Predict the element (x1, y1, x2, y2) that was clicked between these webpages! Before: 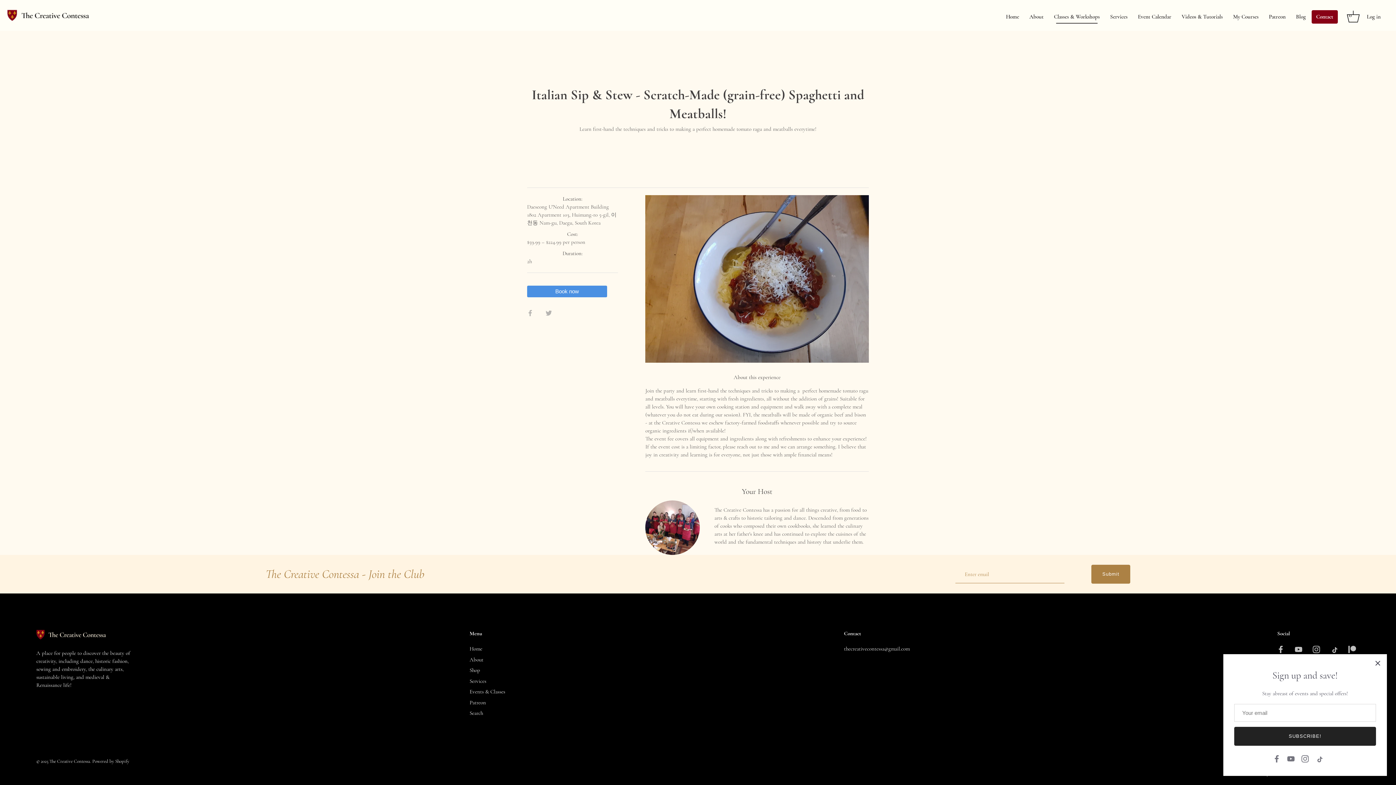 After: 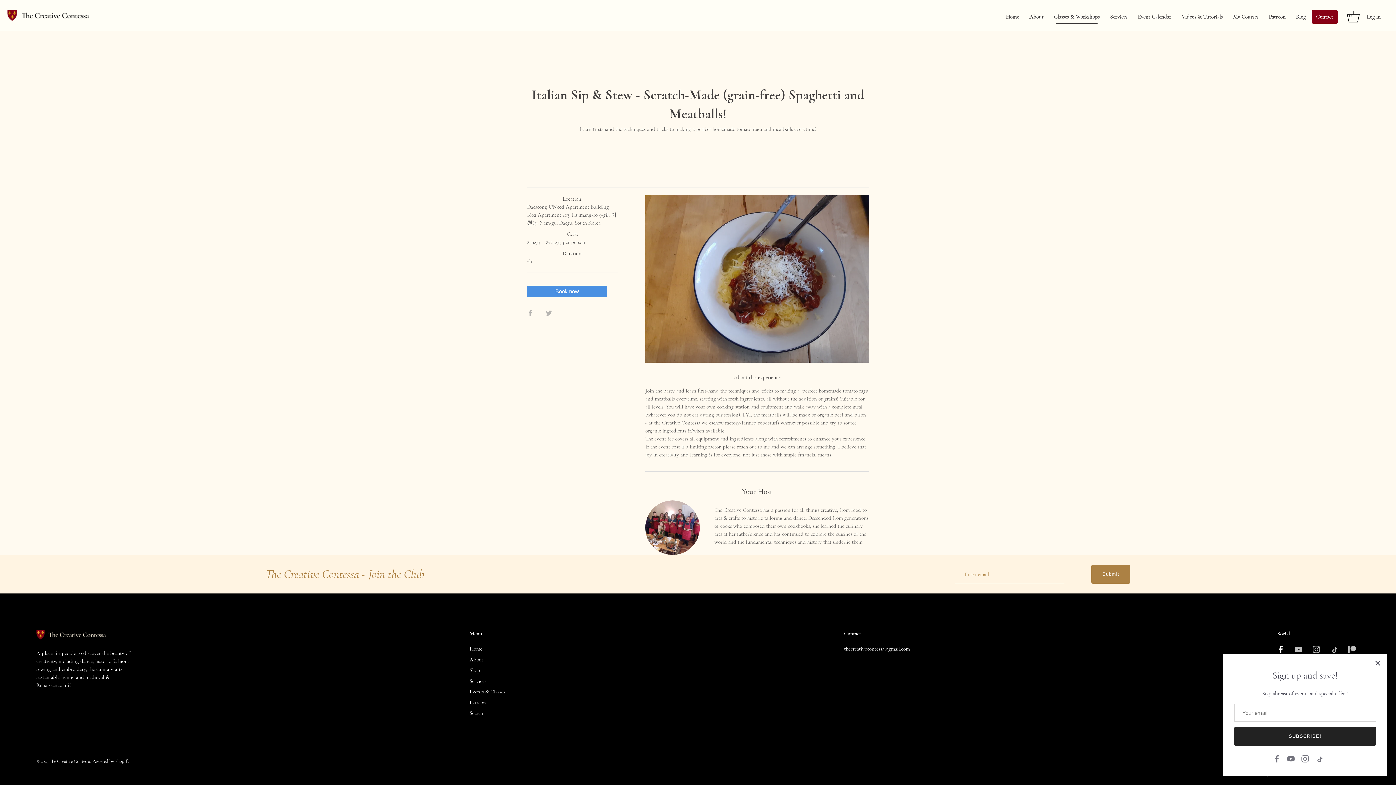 Action: bbox: (1277, 645, 1284, 652) label: Facebook